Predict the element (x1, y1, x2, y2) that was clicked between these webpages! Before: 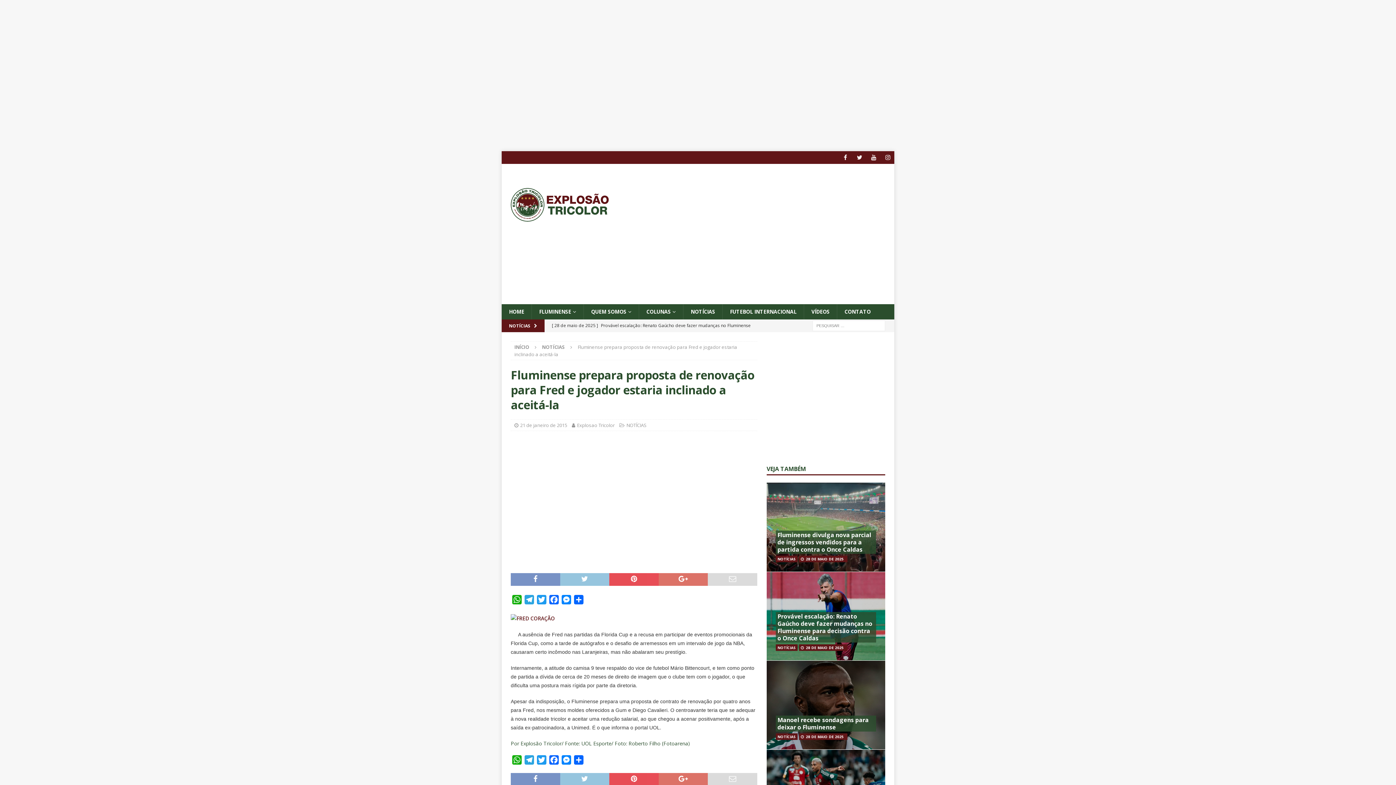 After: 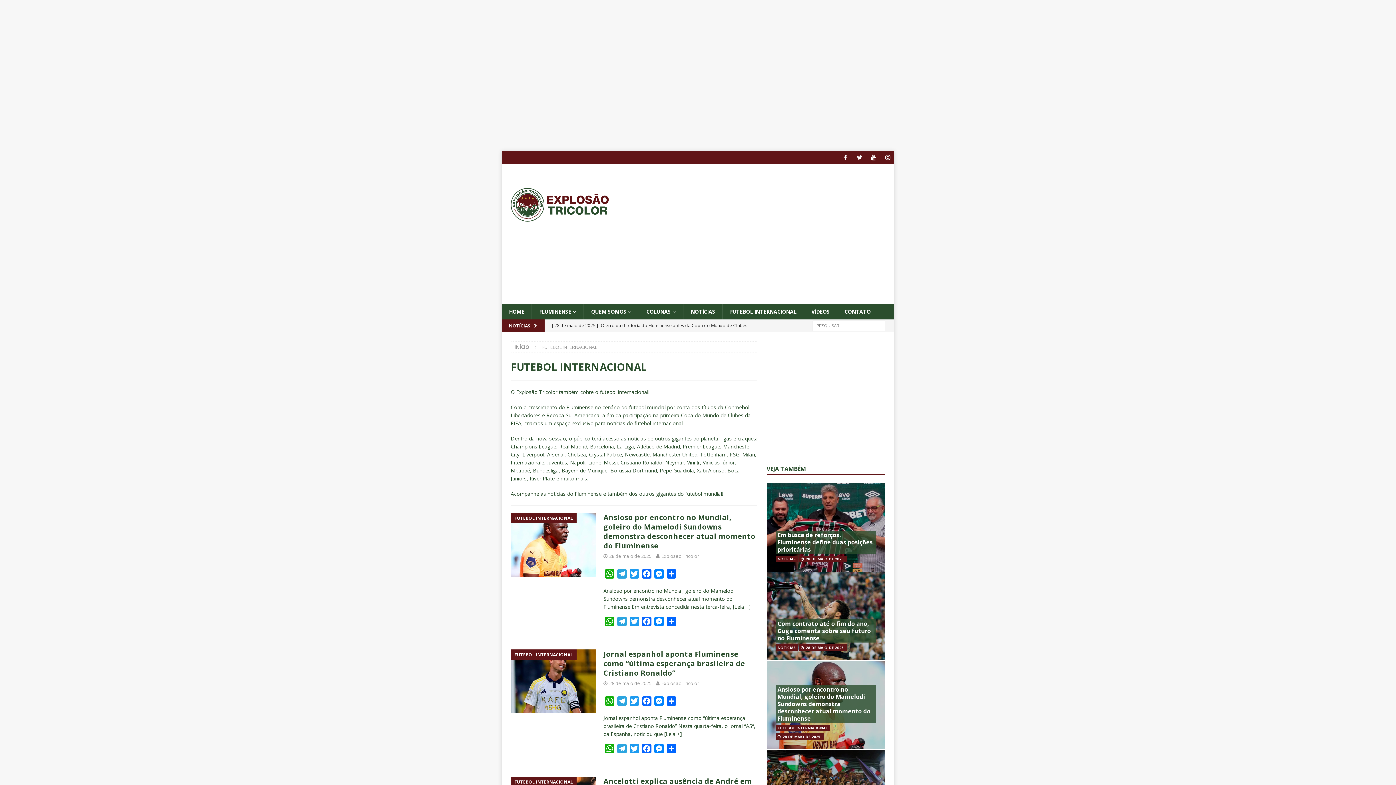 Action: label: FUTEBOL INTERNACIONAL bbox: (722, 304, 804, 319)